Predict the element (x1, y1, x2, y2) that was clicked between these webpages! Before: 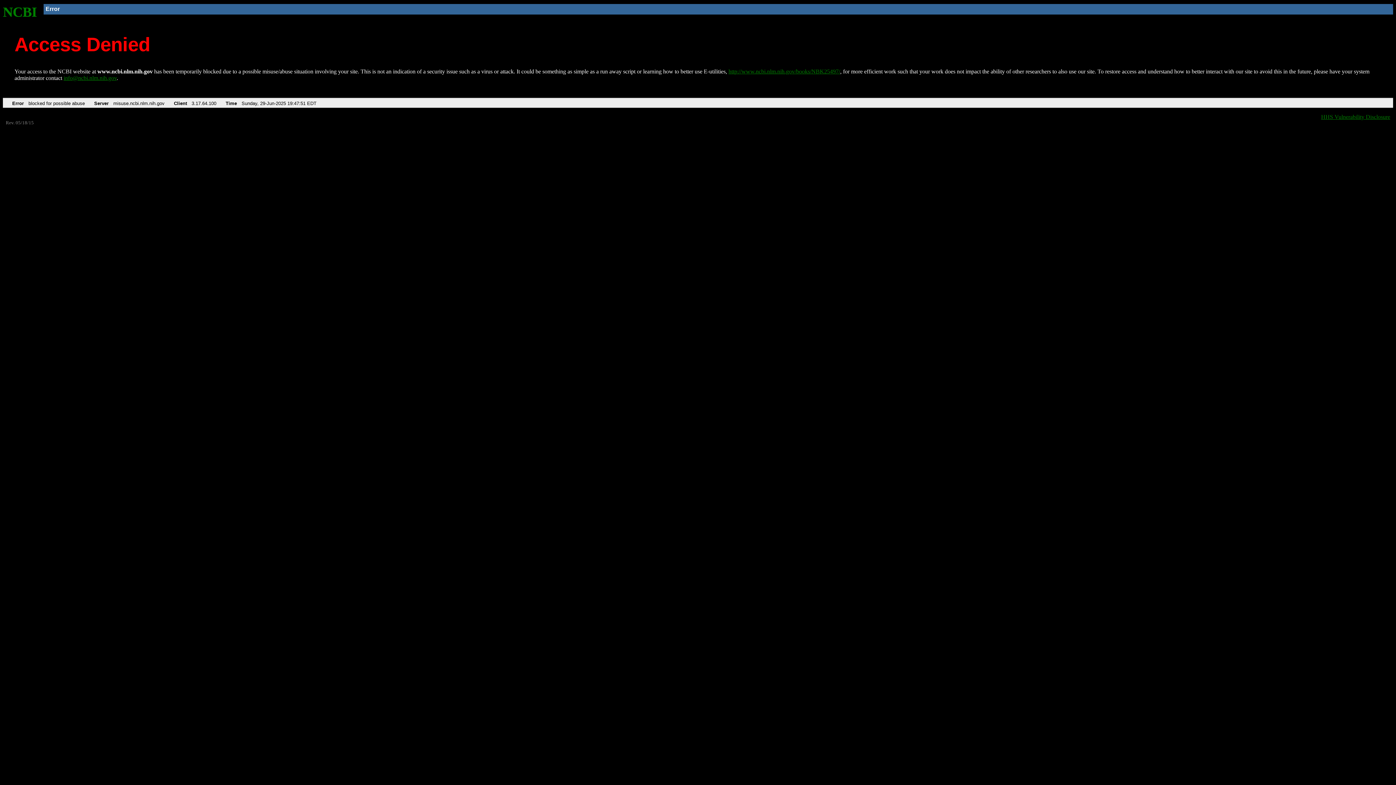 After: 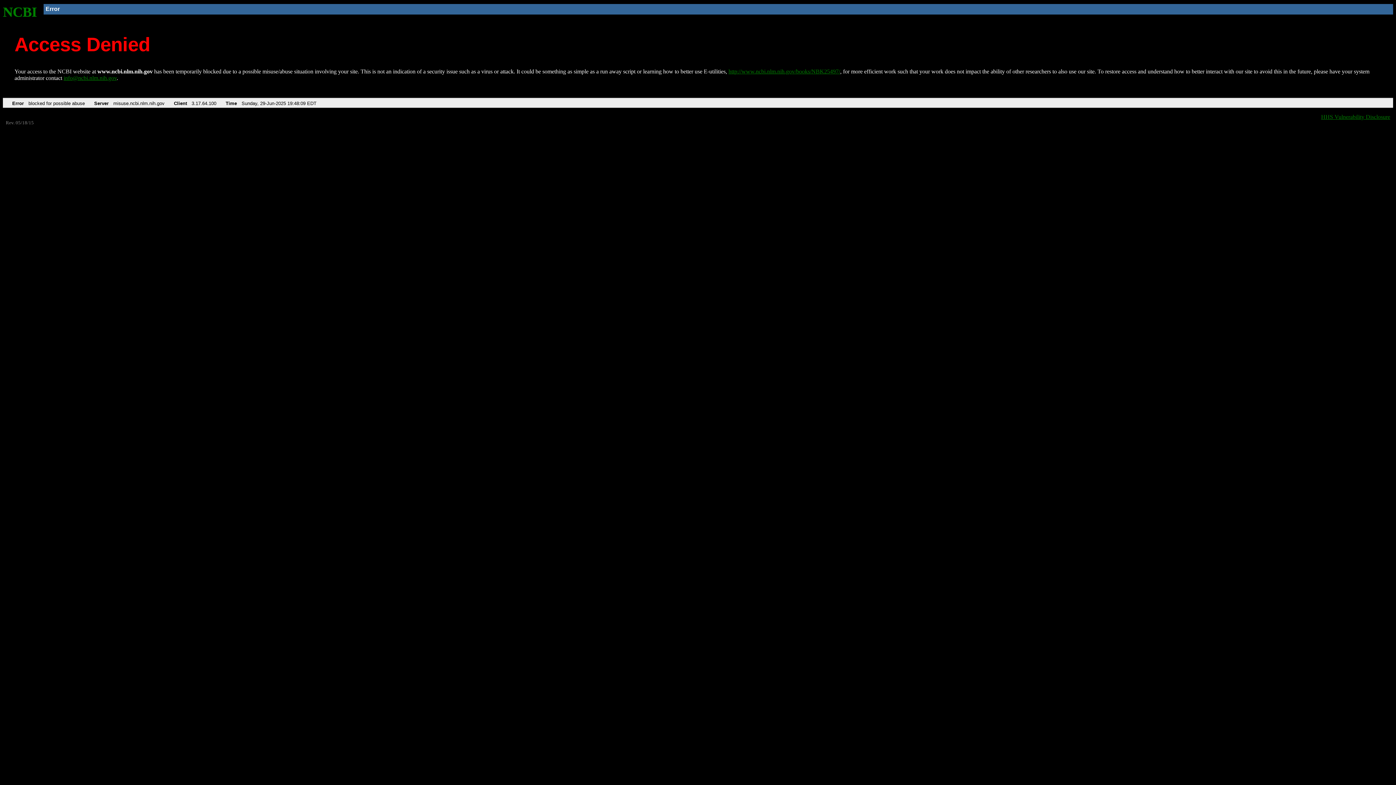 Action: bbox: (728, 68, 840, 74) label: http://www.ncbi.nlm.nih.gov/books/NBK25497/